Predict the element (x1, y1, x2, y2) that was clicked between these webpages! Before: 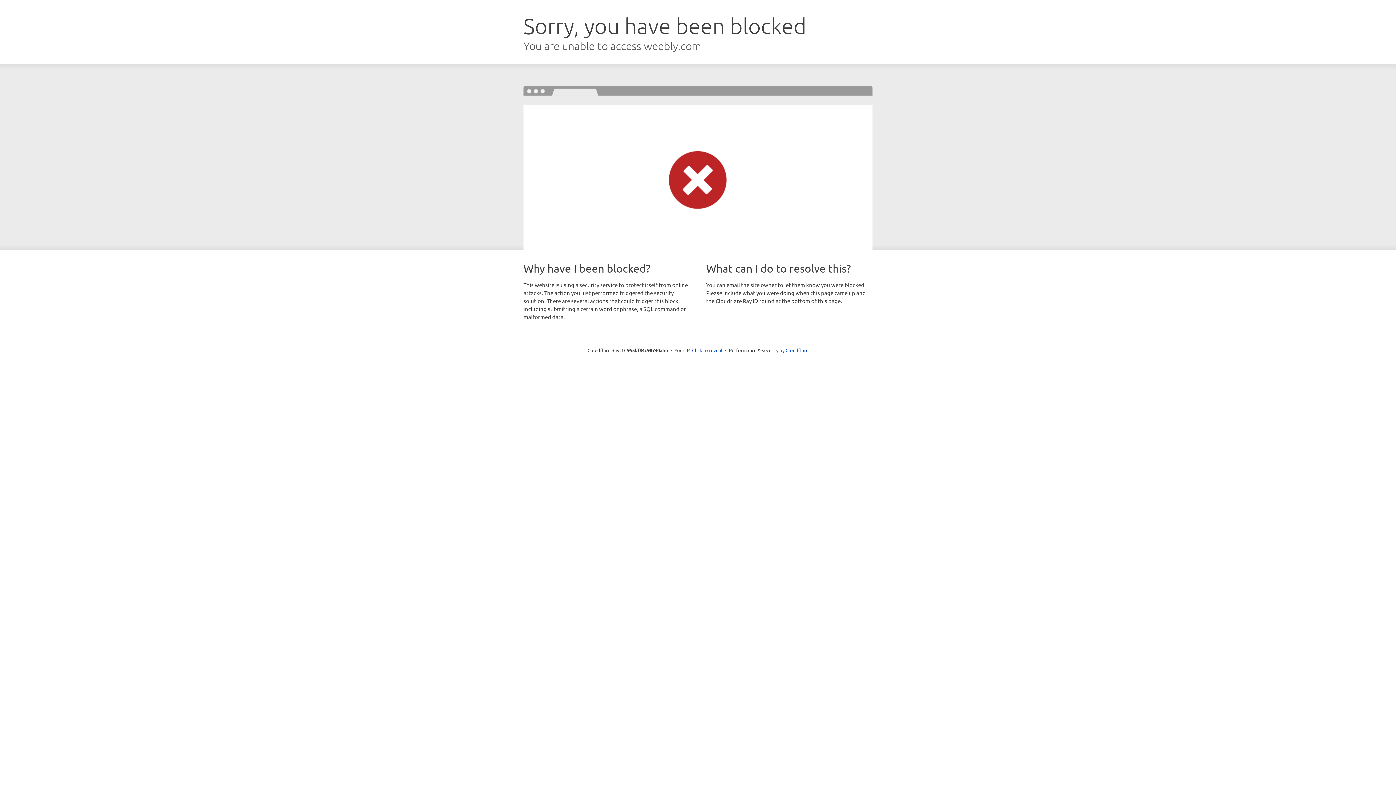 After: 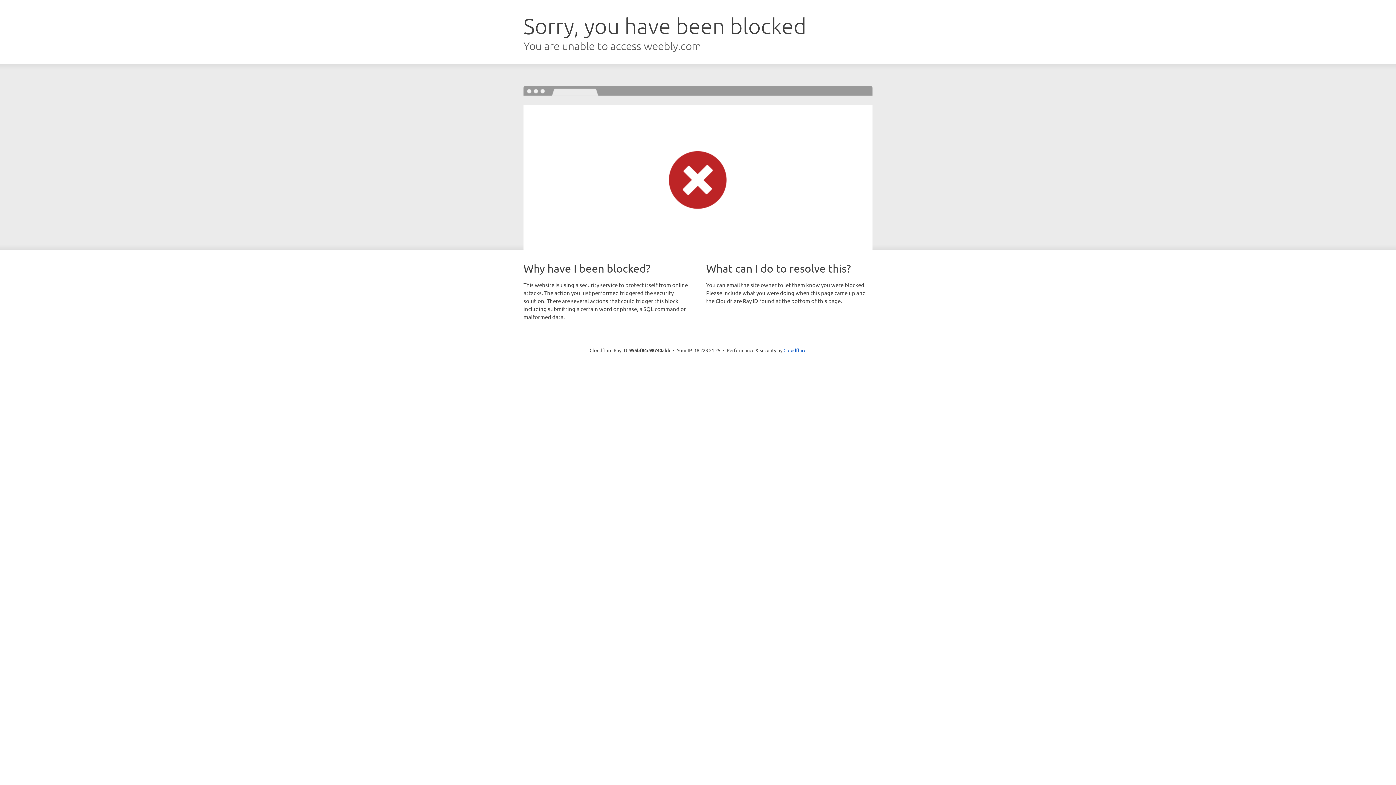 Action: label: Click to reveal bbox: (692, 346, 722, 353)